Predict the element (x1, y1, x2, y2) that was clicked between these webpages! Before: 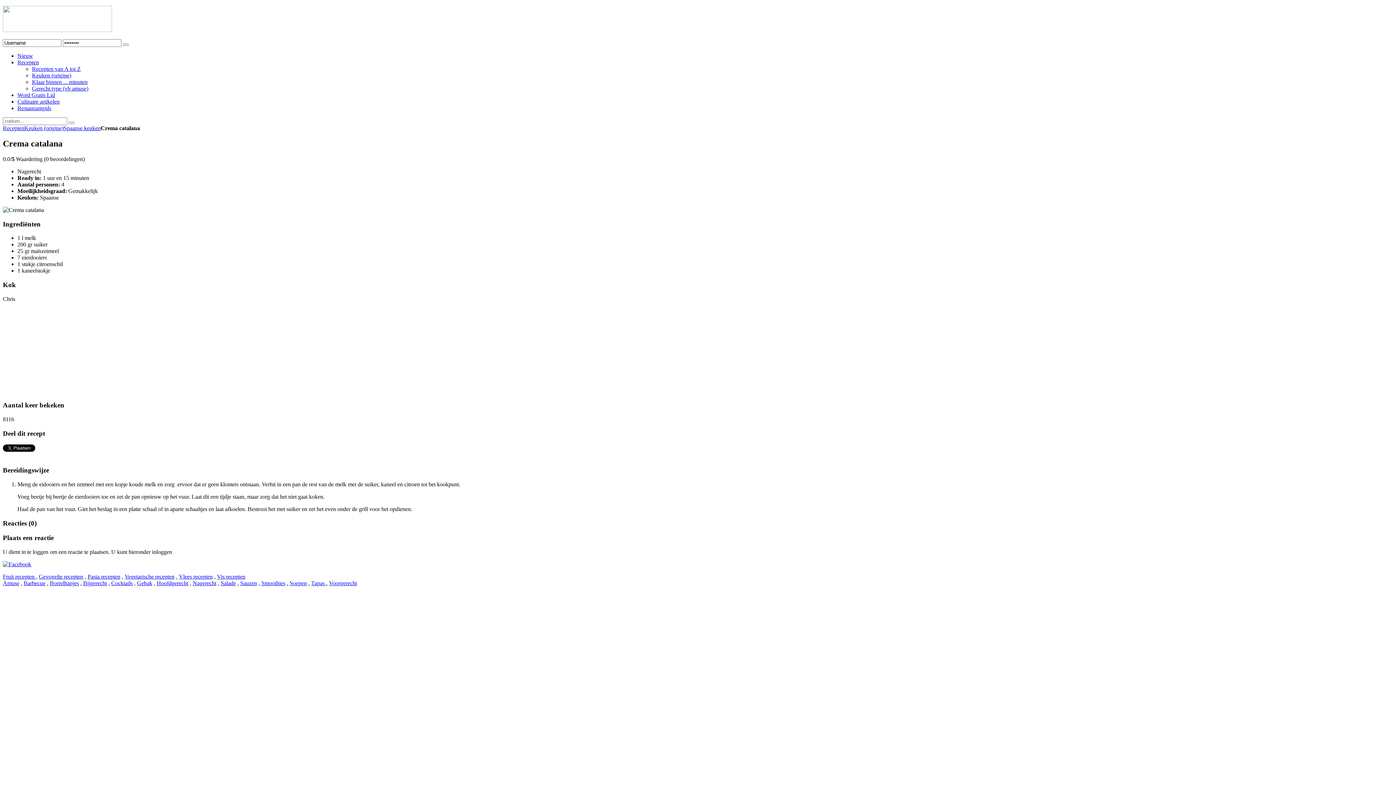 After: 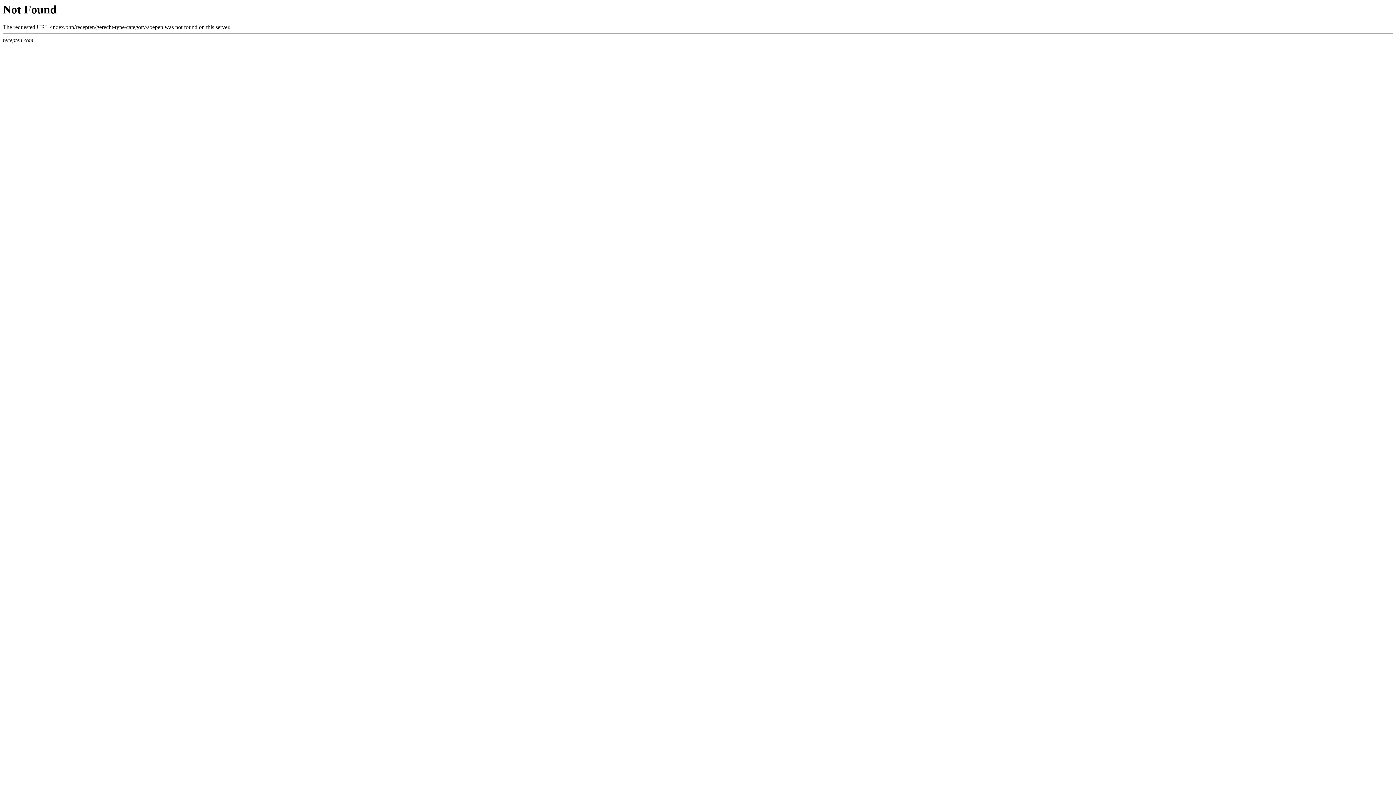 Action: label: Soepen bbox: (289, 580, 306, 586)